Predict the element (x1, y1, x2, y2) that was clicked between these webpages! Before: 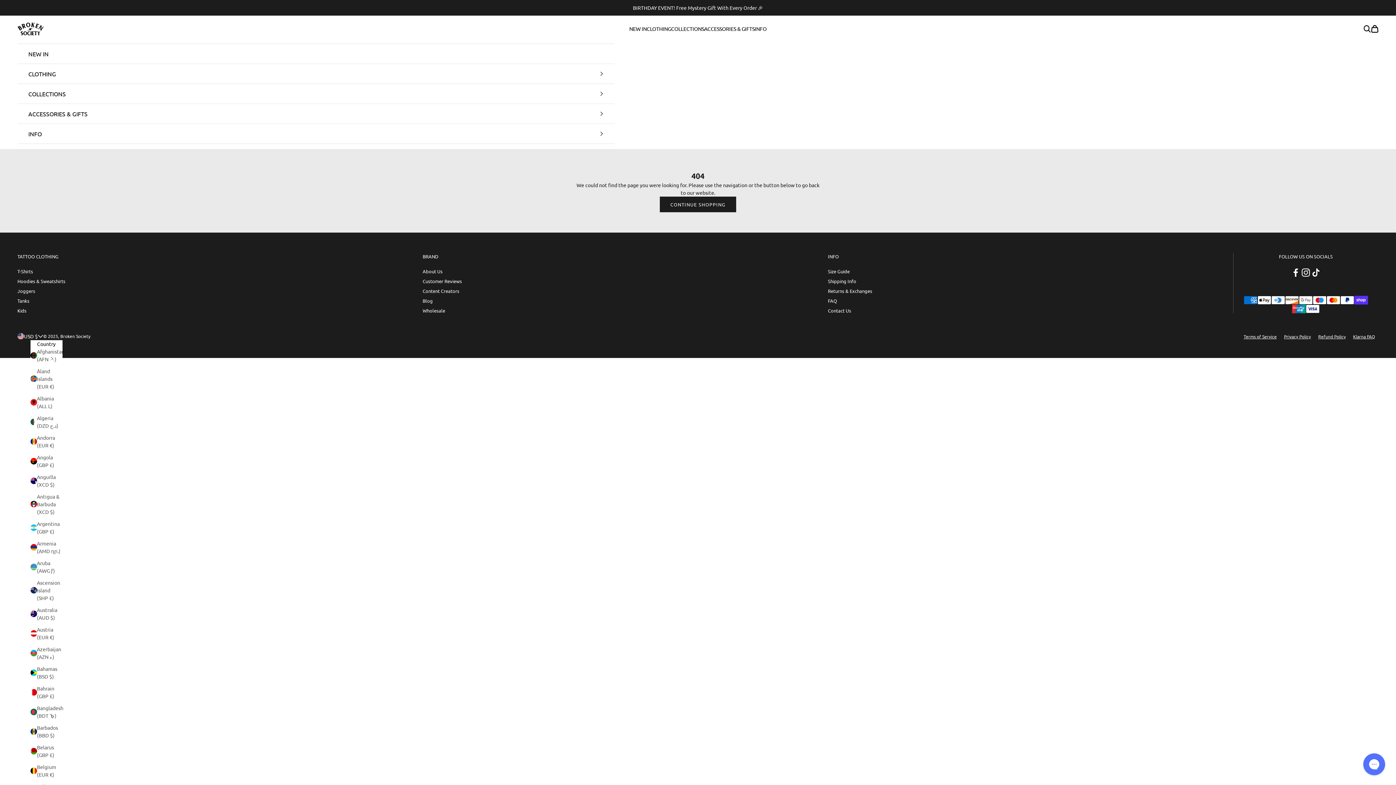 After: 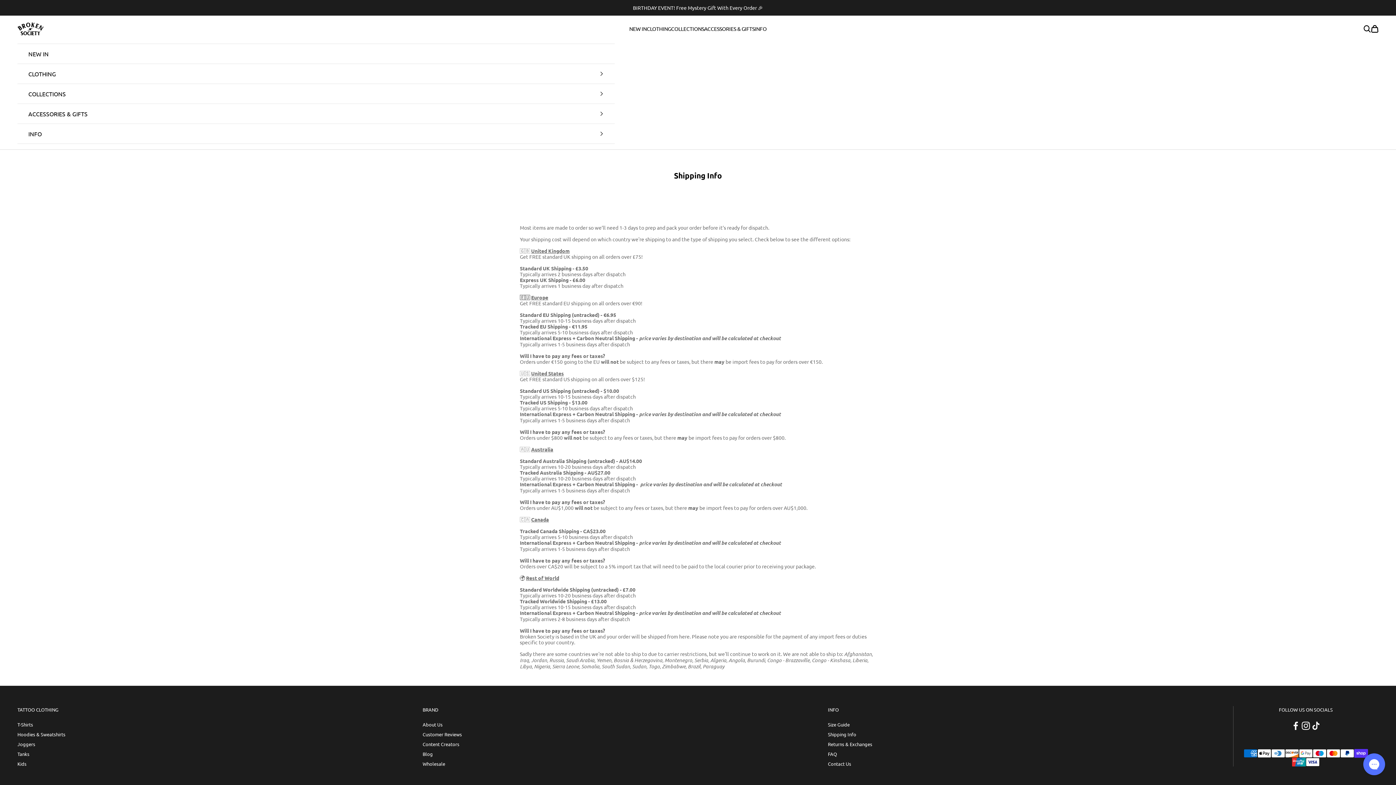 Action: bbox: (828, 278, 856, 284) label: Shipping Info